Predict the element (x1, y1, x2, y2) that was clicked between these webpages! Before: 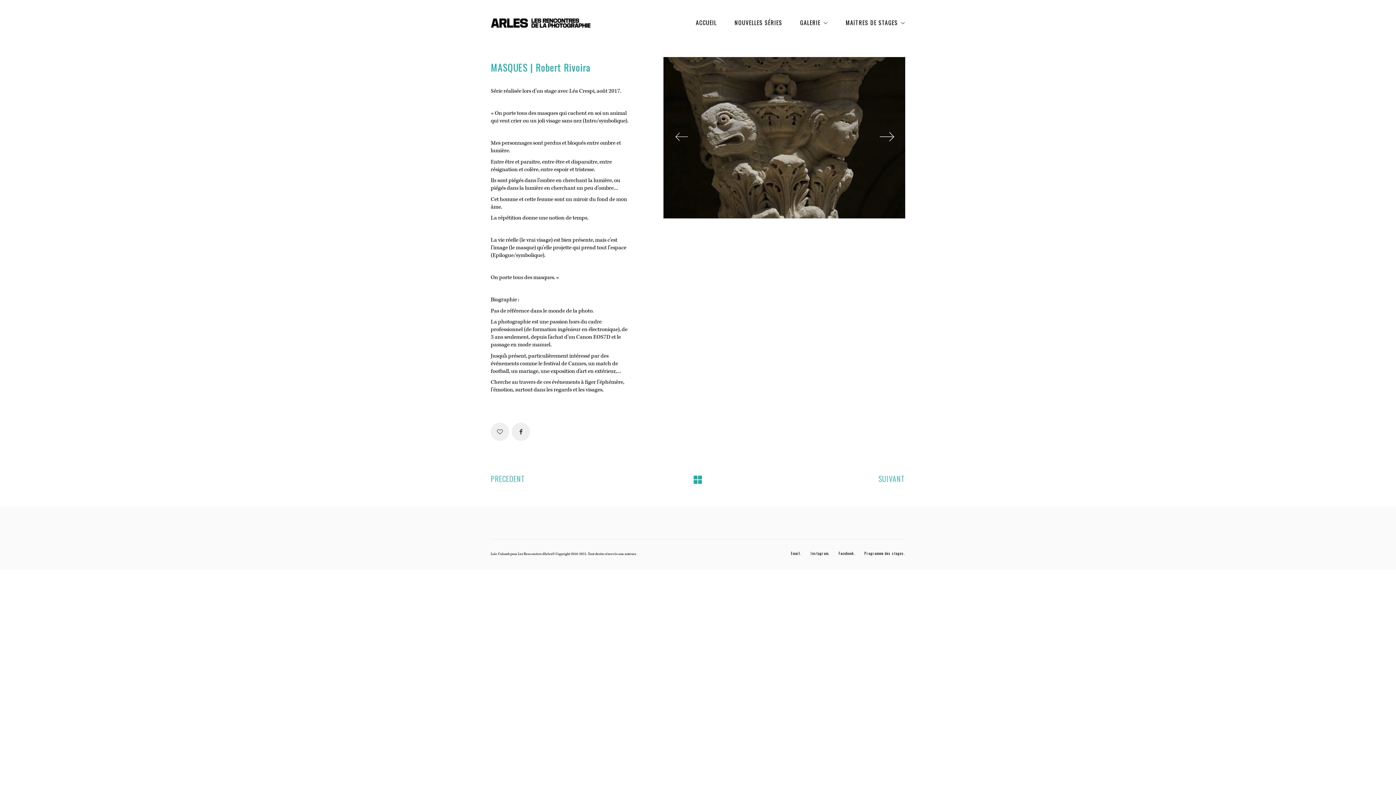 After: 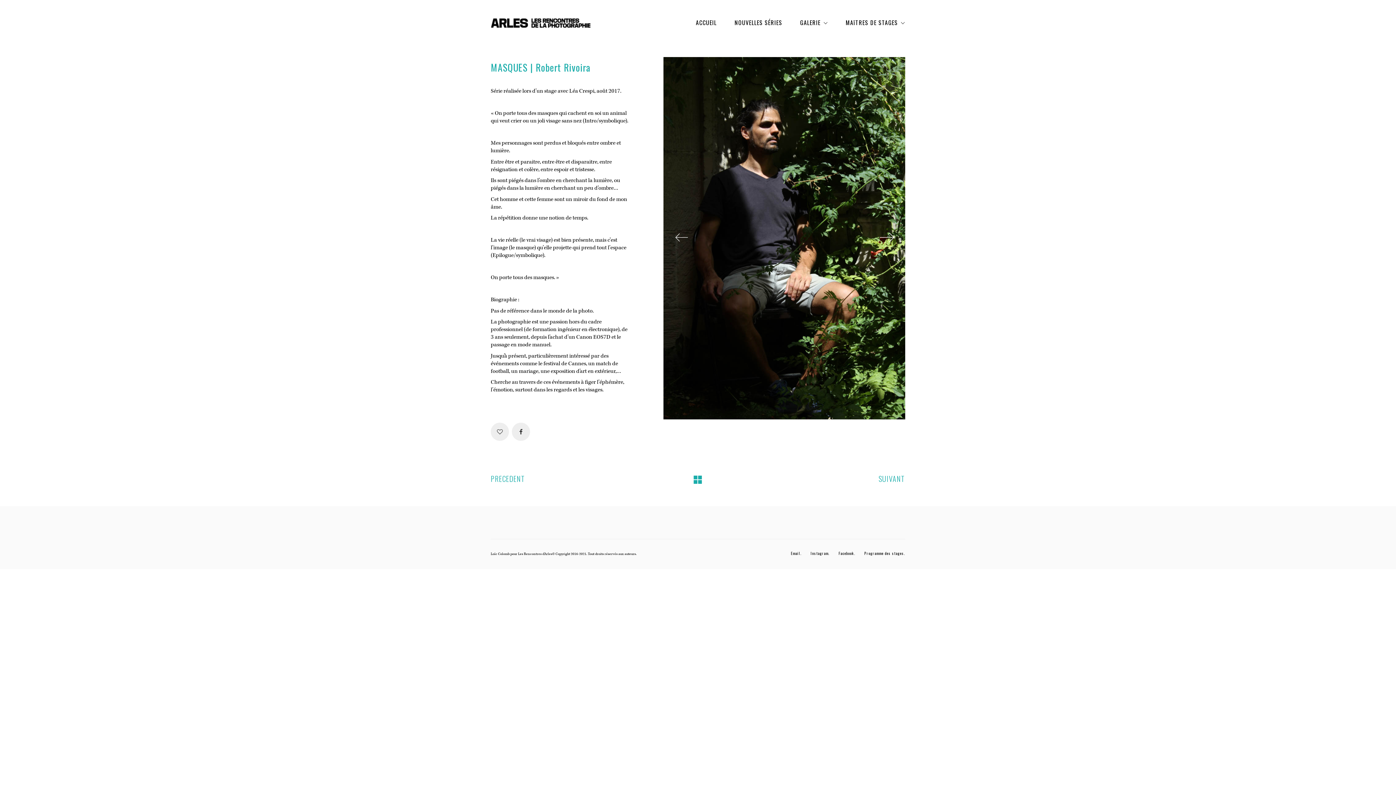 Action: bbox: (880, 127, 894, 148)